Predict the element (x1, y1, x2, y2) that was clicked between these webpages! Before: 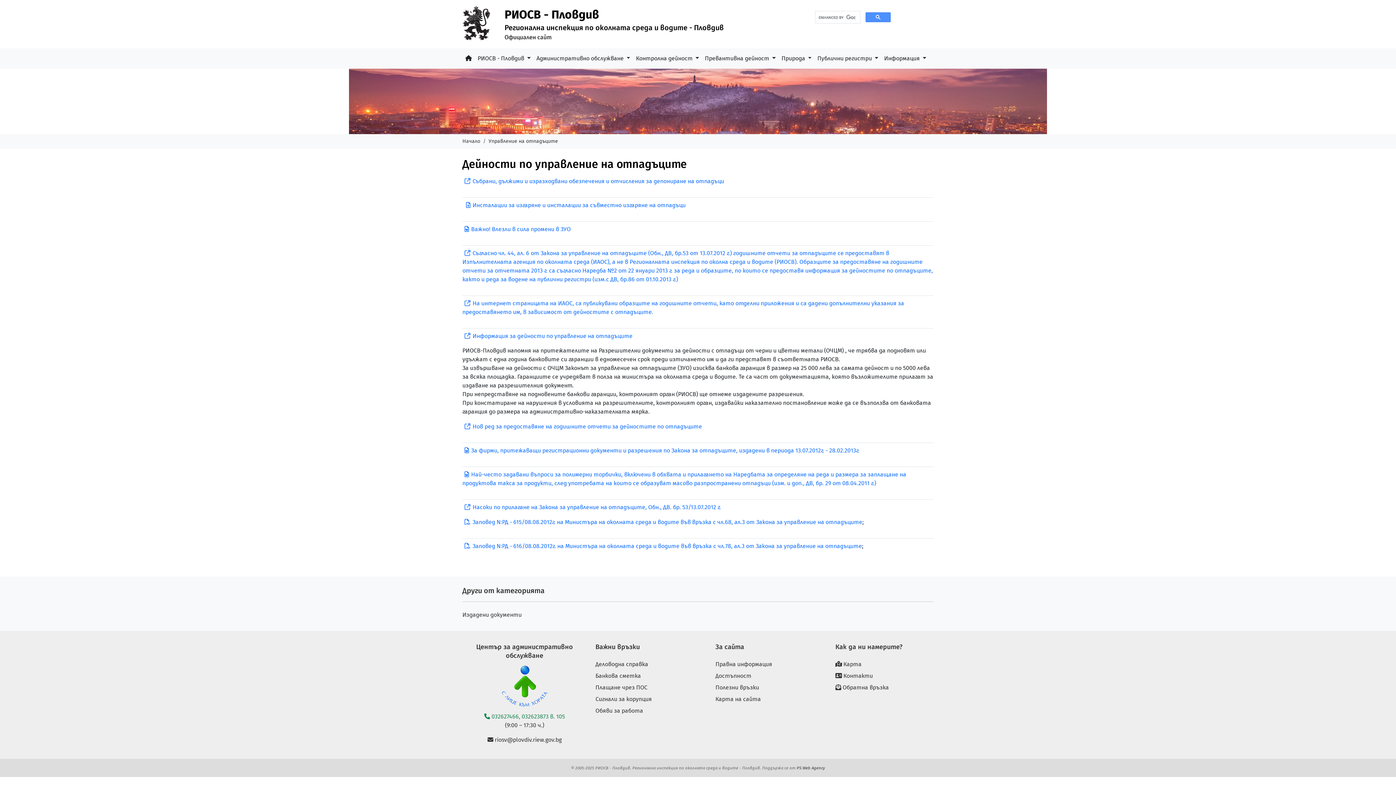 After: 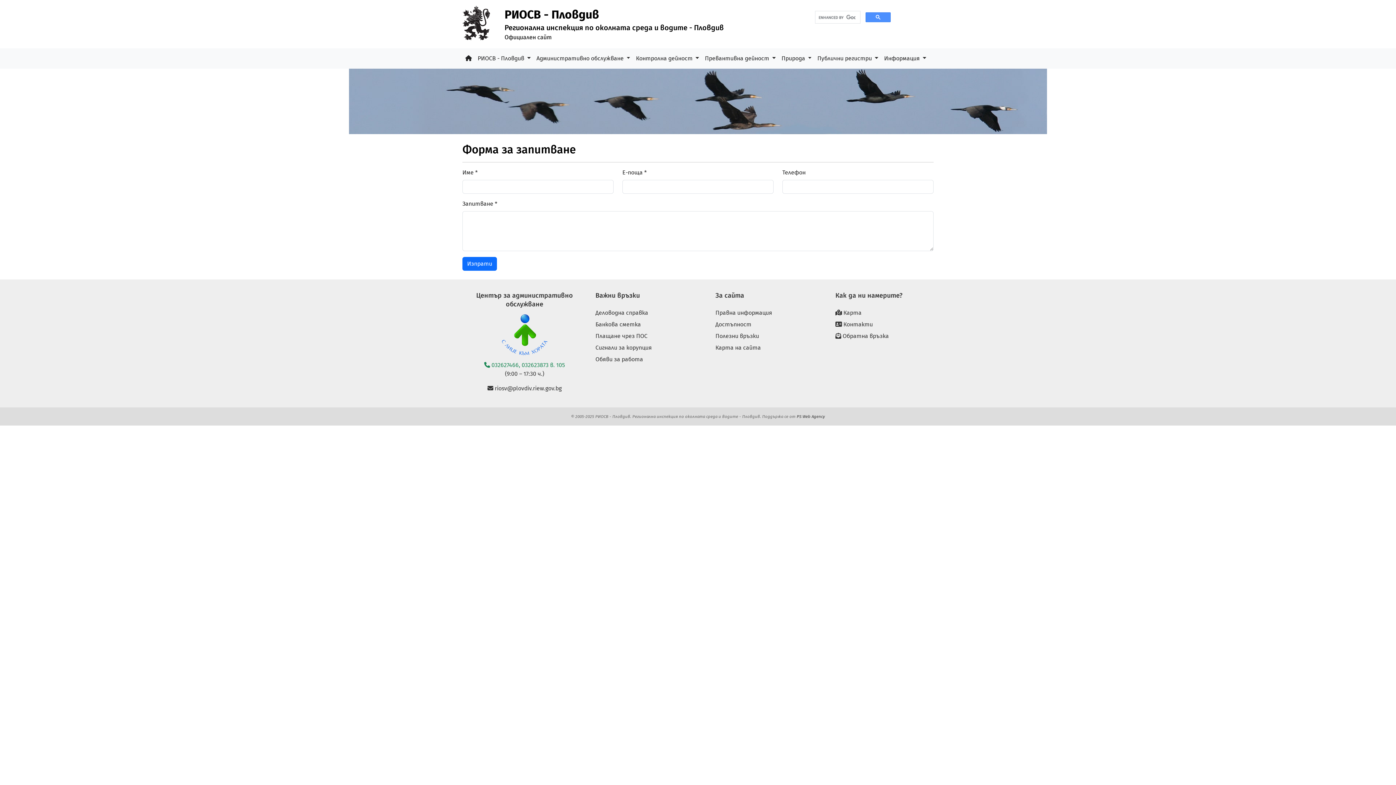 Action: label:  Обратна връзка bbox: (835, 684, 889, 691)